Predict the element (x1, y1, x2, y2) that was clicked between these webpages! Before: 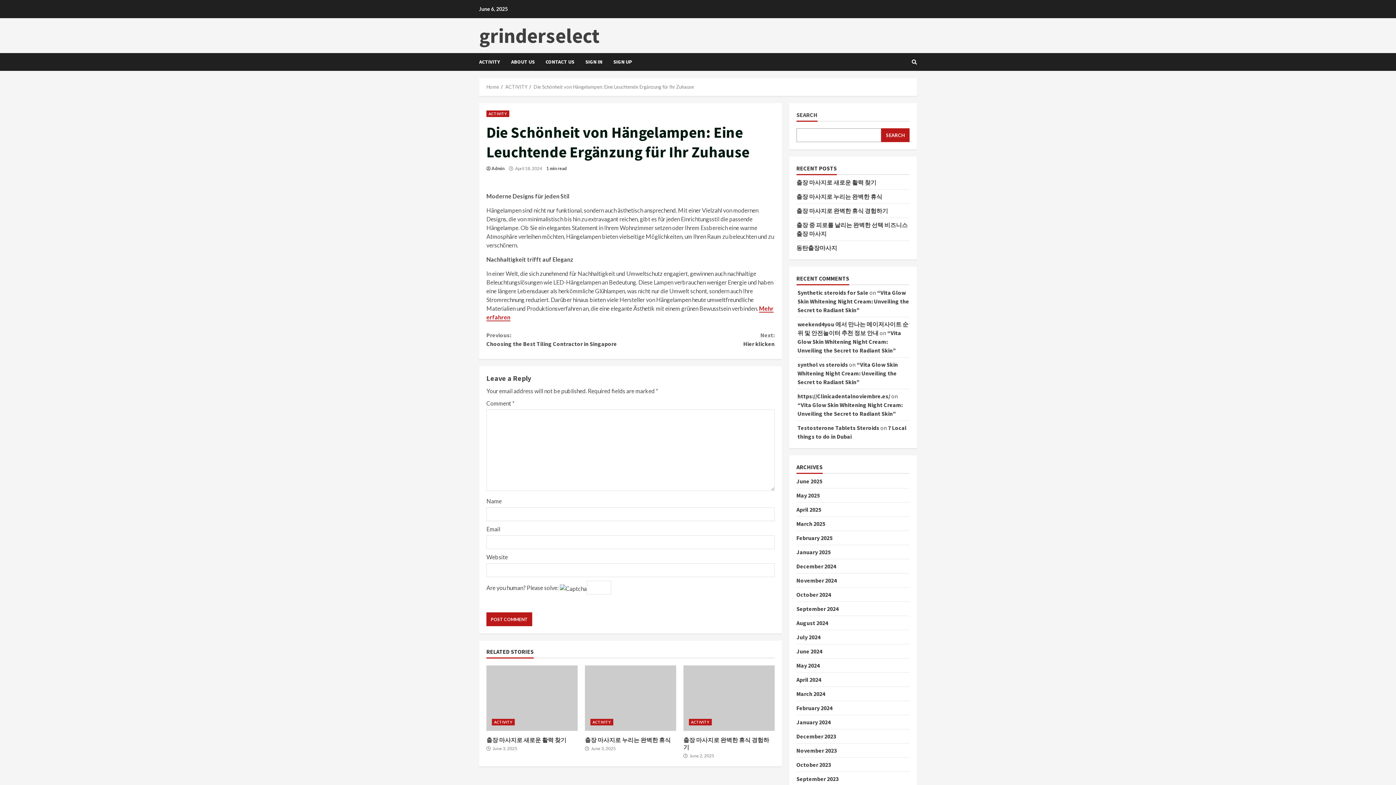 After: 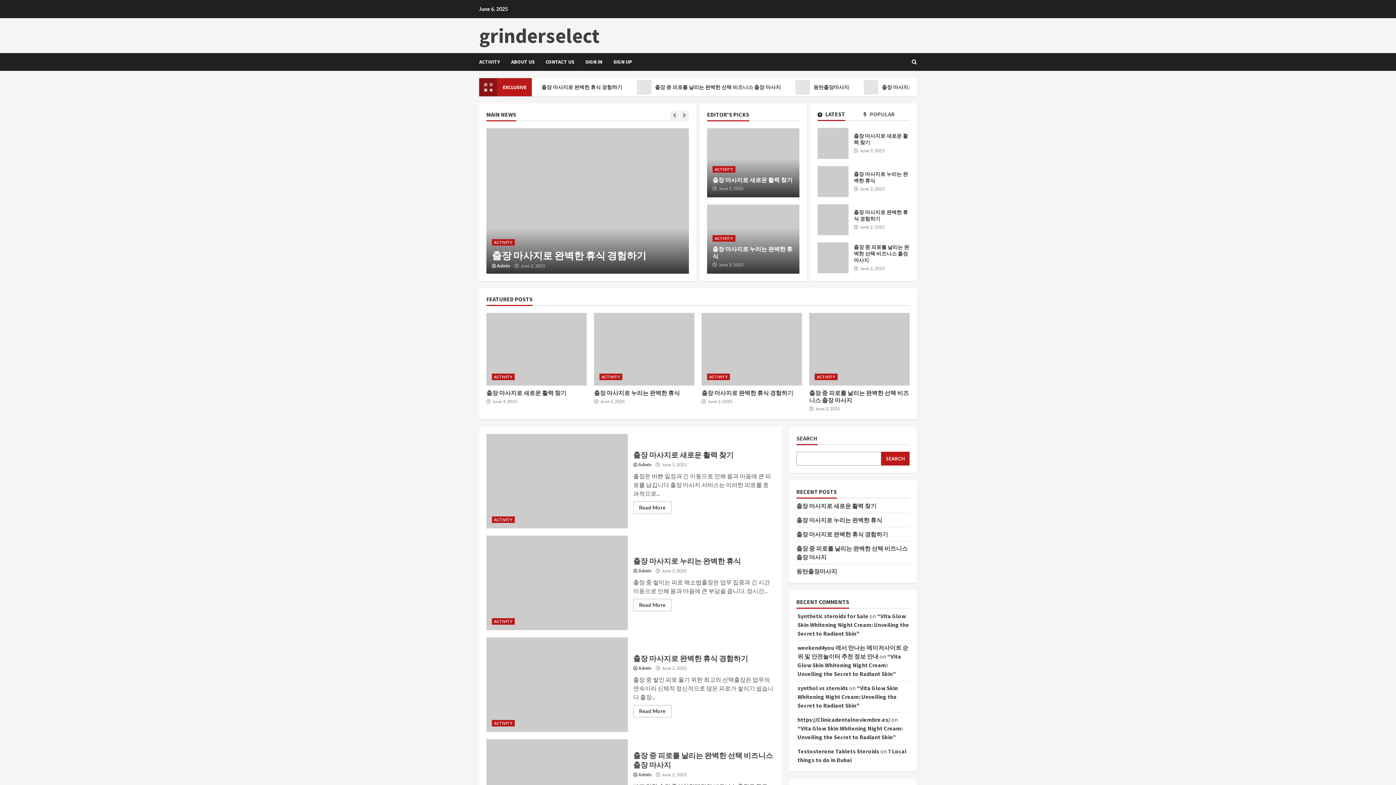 Action: label: November 2024 bbox: (796, 577, 837, 584)